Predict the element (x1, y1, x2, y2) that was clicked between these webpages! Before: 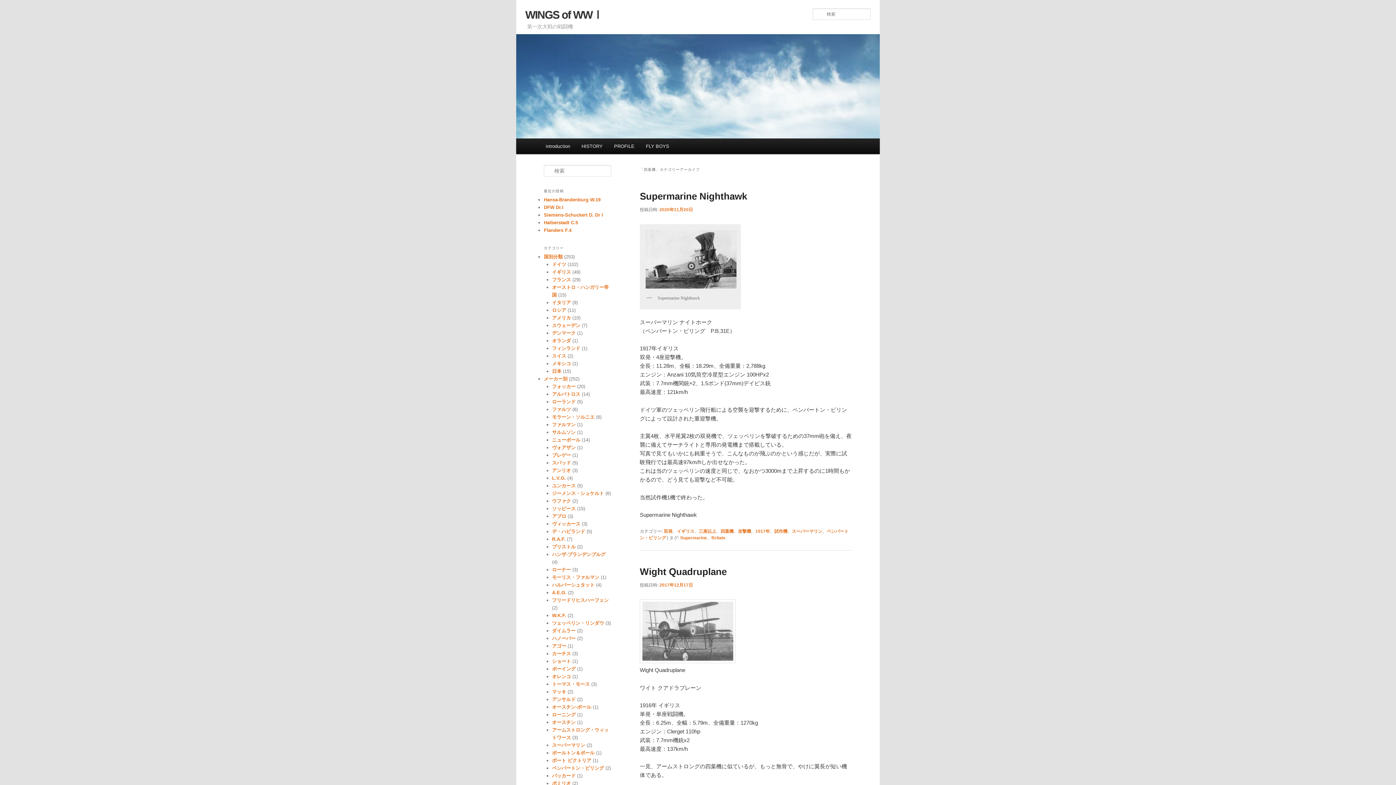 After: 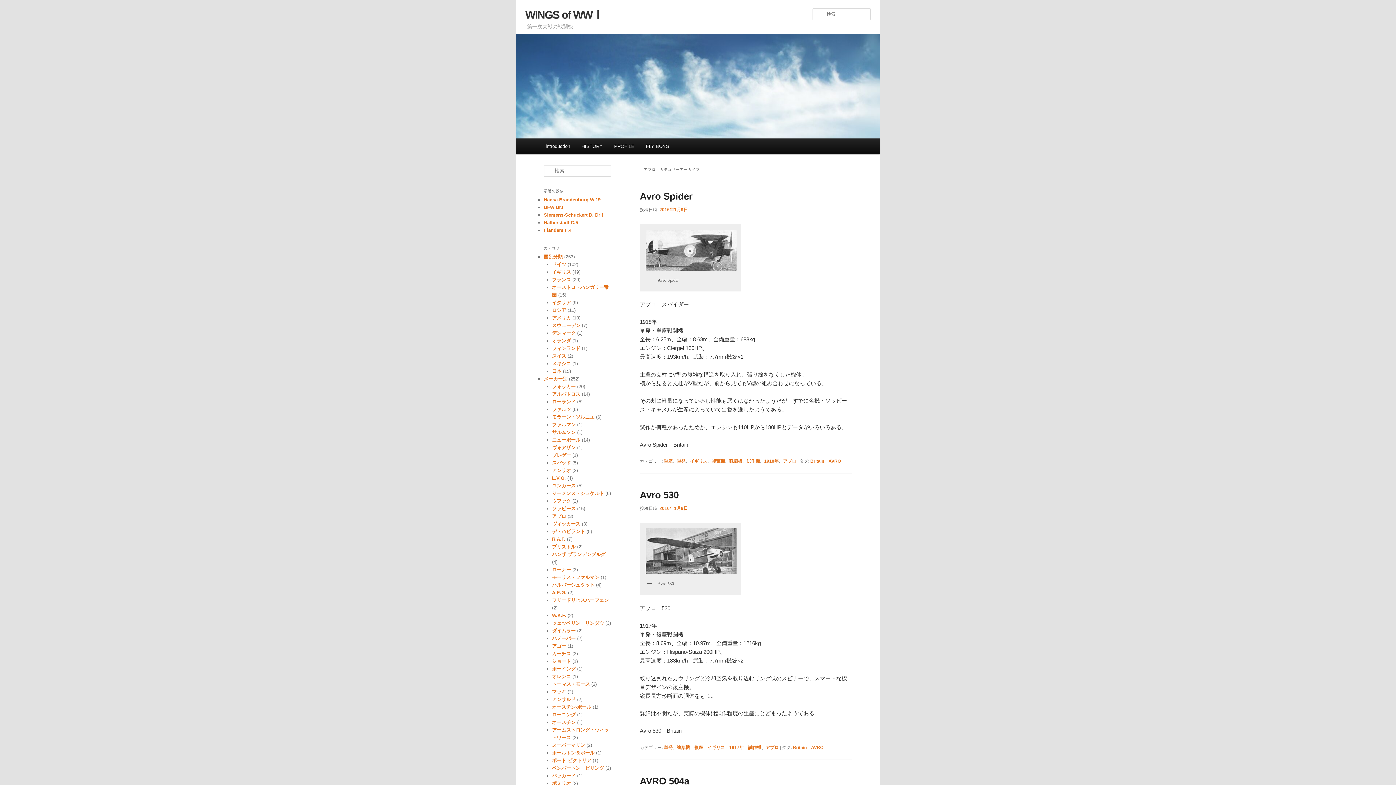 Action: bbox: (552, 513, 566, 519) label: アブロ